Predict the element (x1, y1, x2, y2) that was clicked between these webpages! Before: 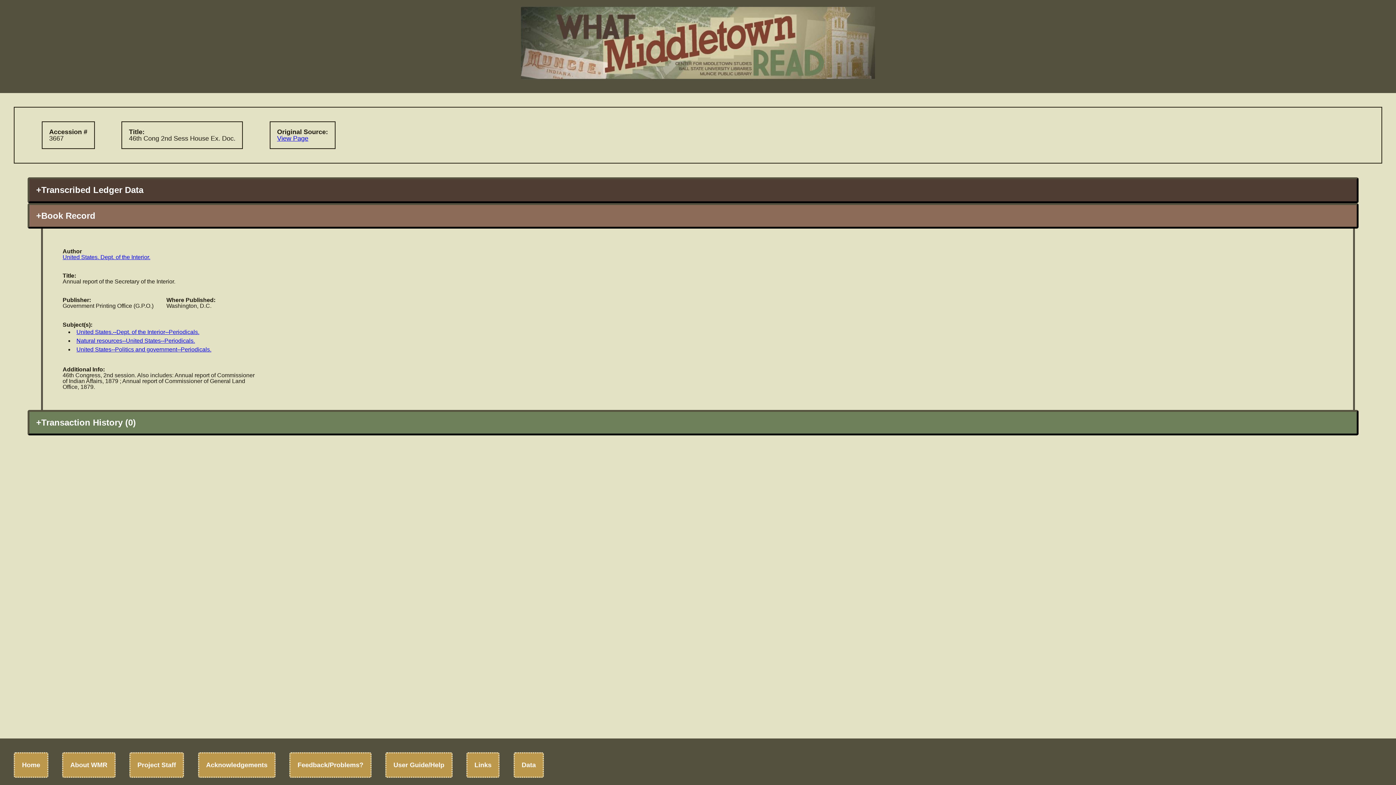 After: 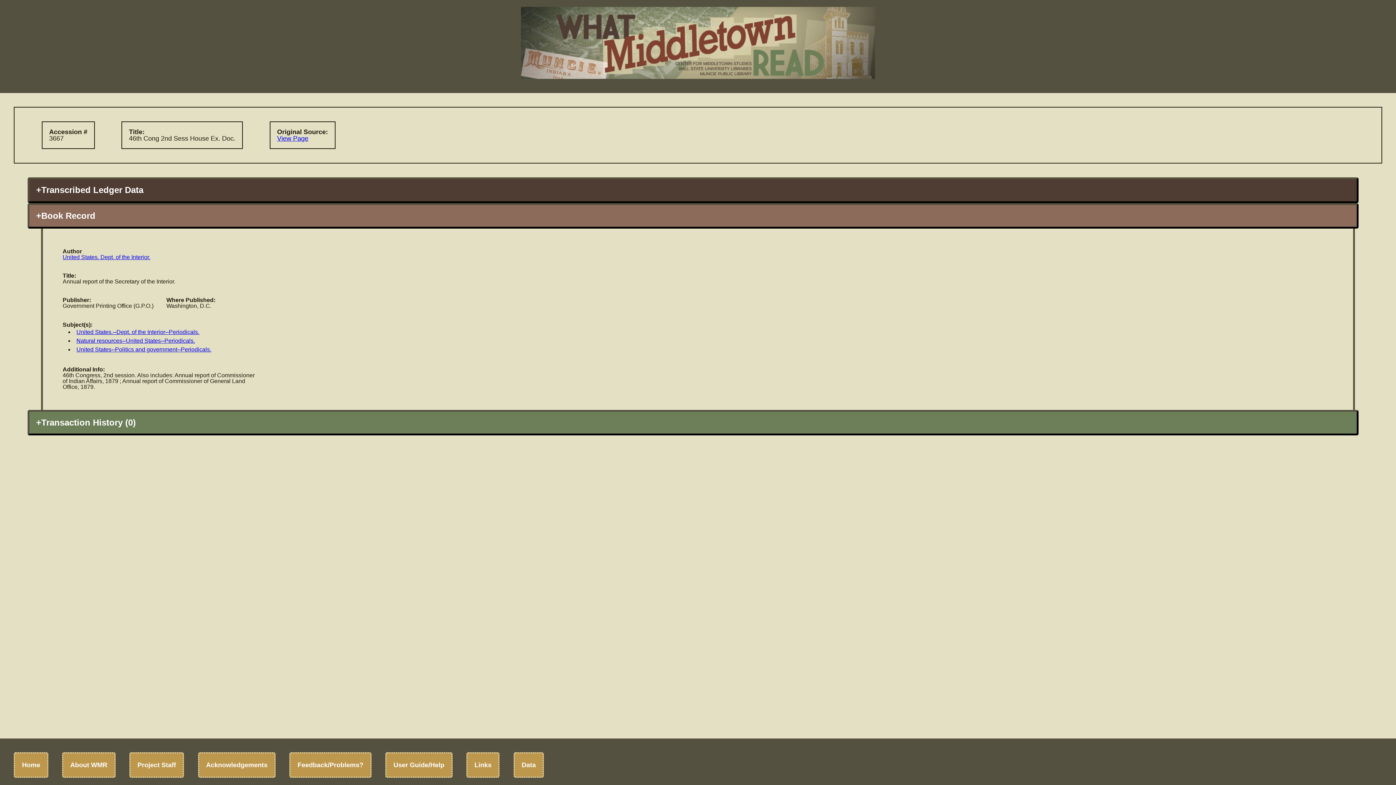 Action: label: United States. Dept. of the Interior. bbox: (62, 254, 150, 260)